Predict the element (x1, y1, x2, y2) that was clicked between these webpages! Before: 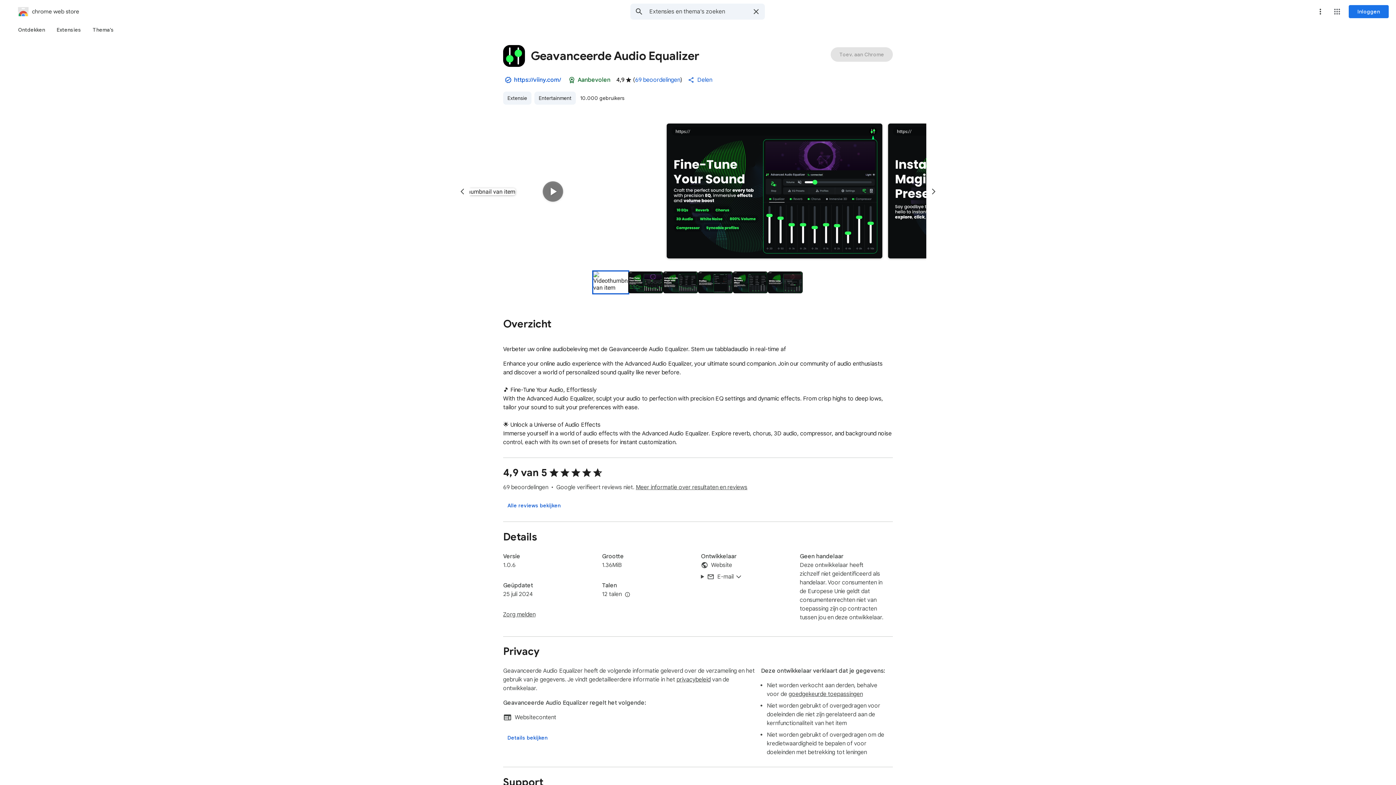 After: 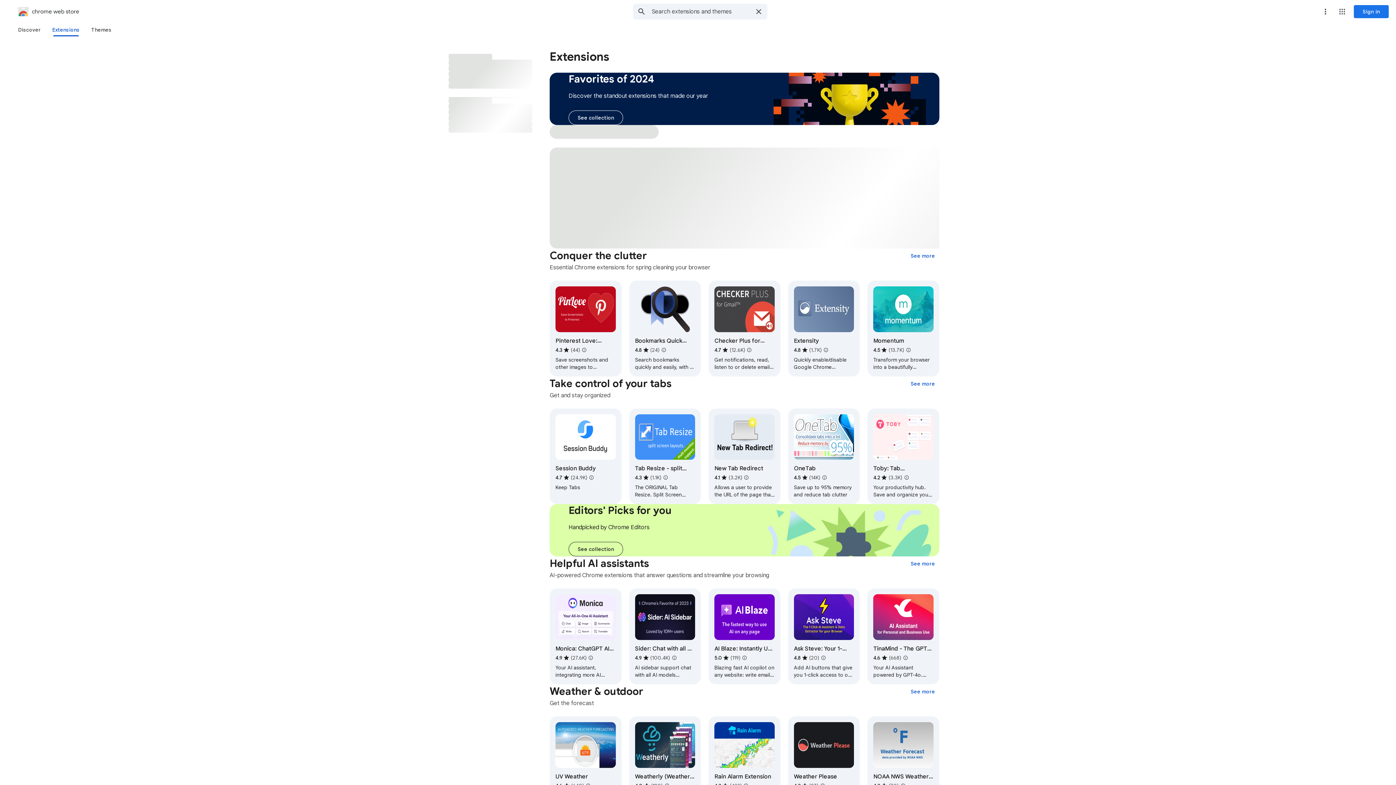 Action: label: Extensie bbox: (503, 91, 531, 104)